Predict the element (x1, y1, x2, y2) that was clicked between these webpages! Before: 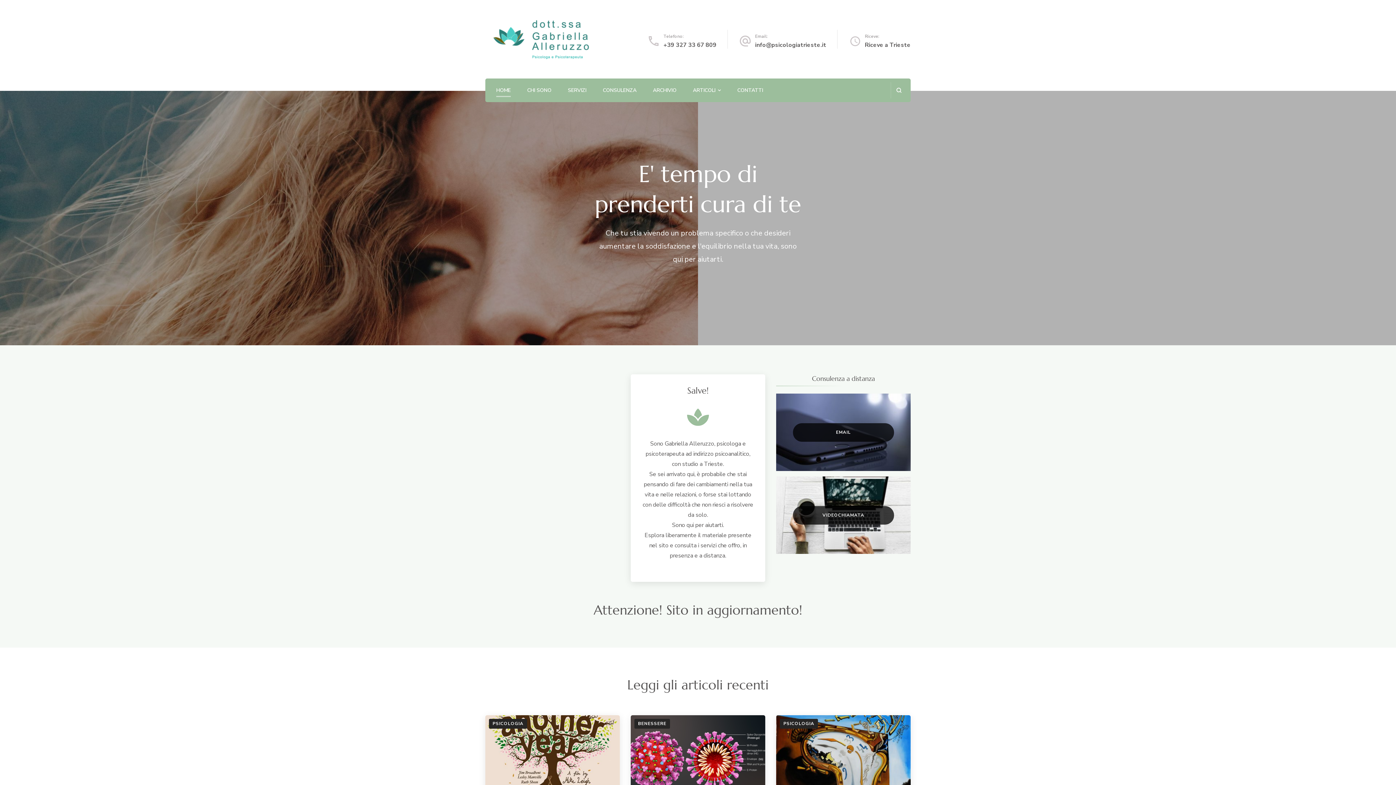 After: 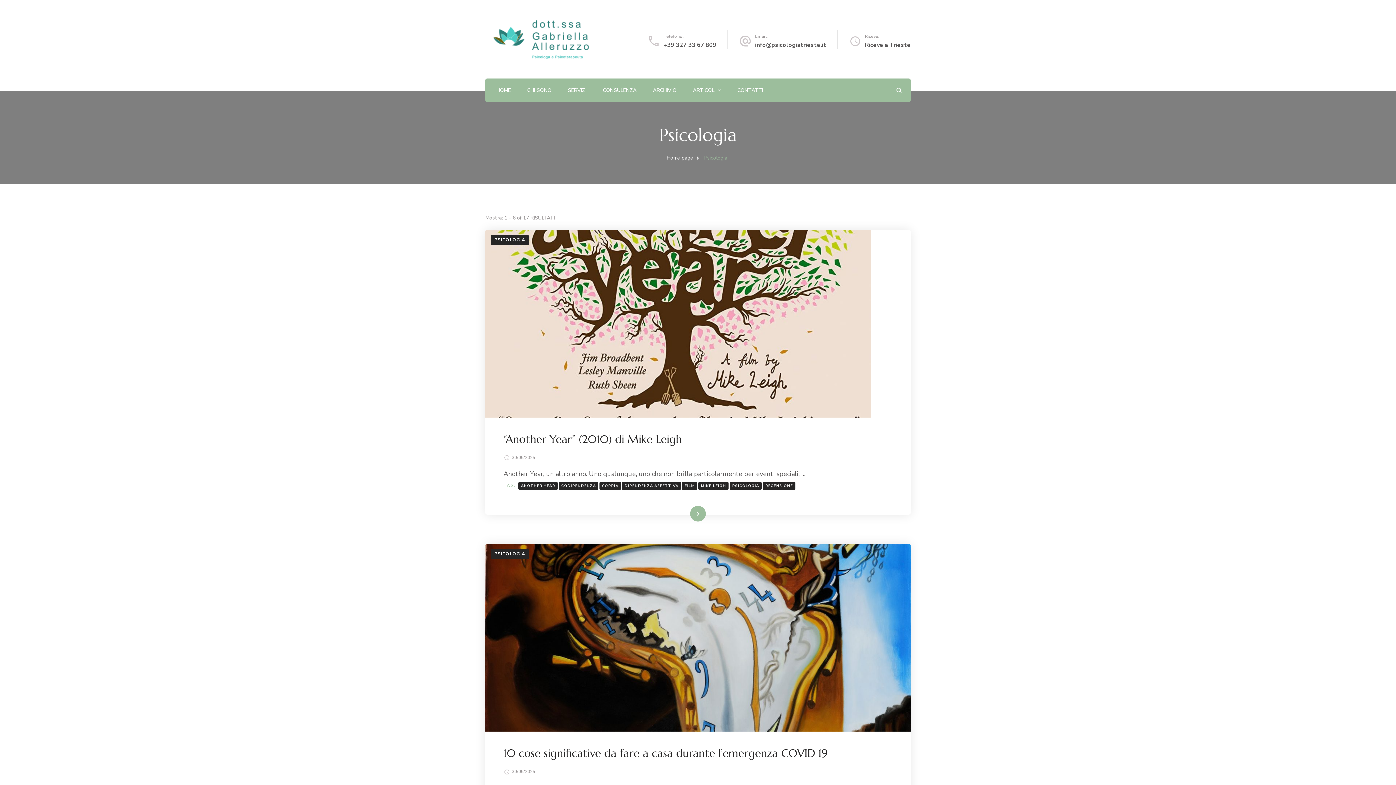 Action: bbox: (489, 719, 527, 729) label: PSICOLOGIA